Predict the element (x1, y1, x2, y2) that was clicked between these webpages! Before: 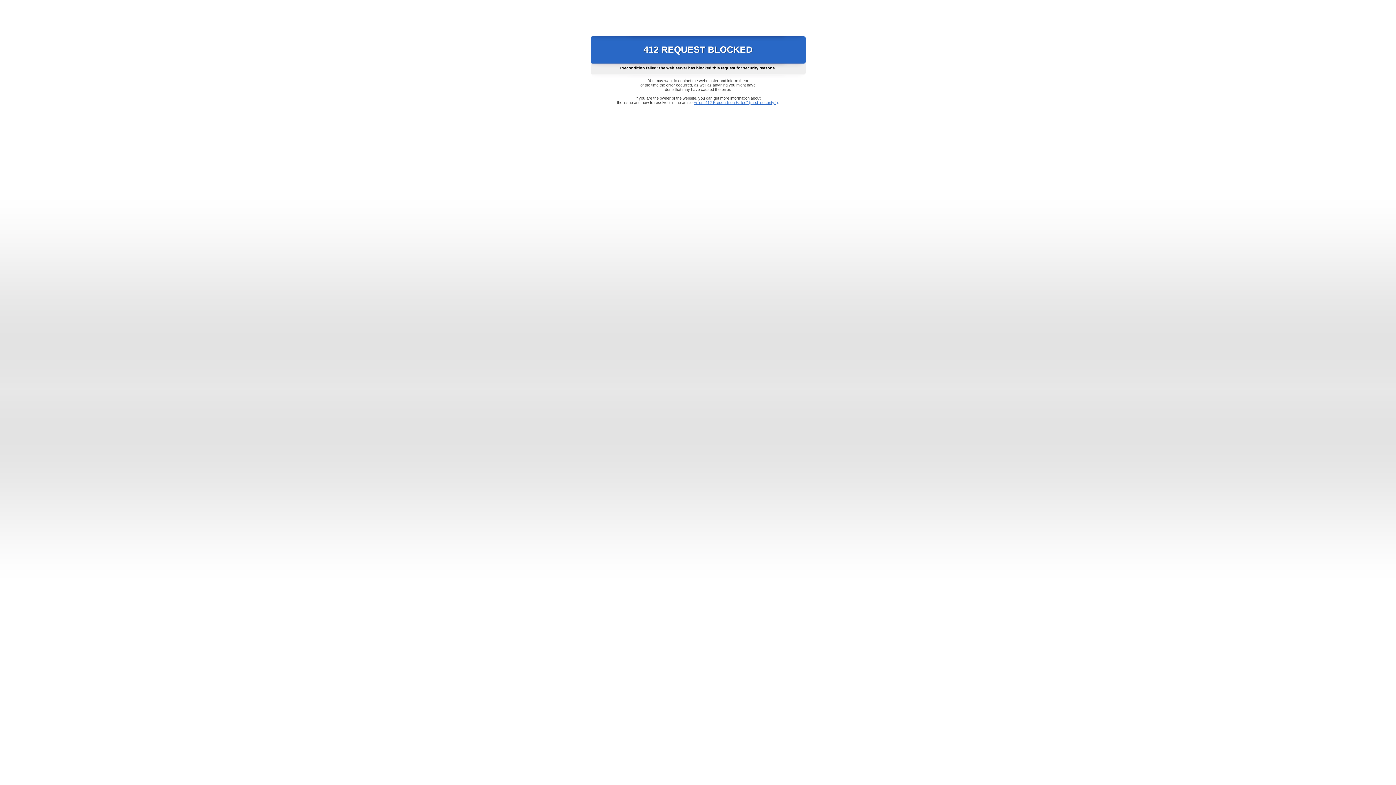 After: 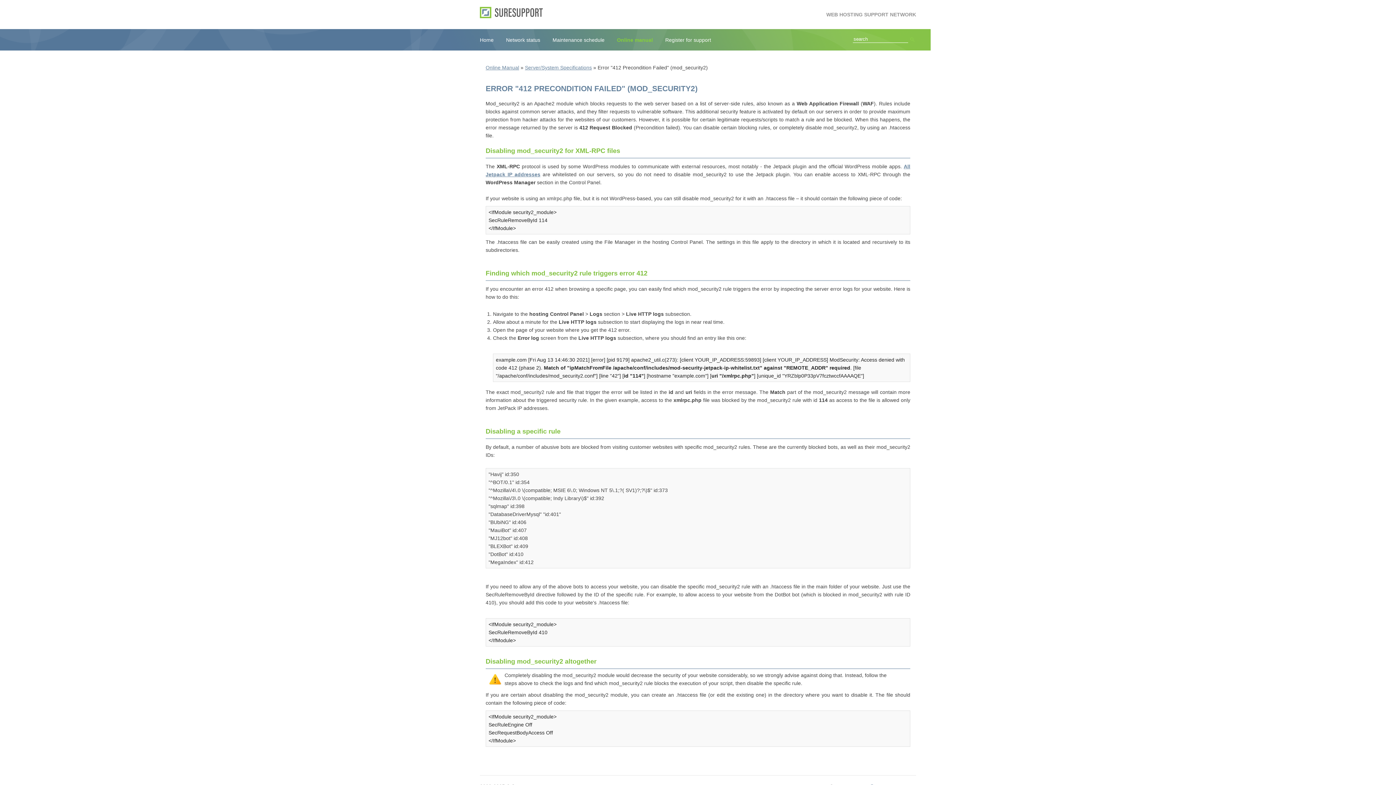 Action: label: Error "412 Precondition Failed" (mod_security2) bbox: (693, 100, 778, 104)